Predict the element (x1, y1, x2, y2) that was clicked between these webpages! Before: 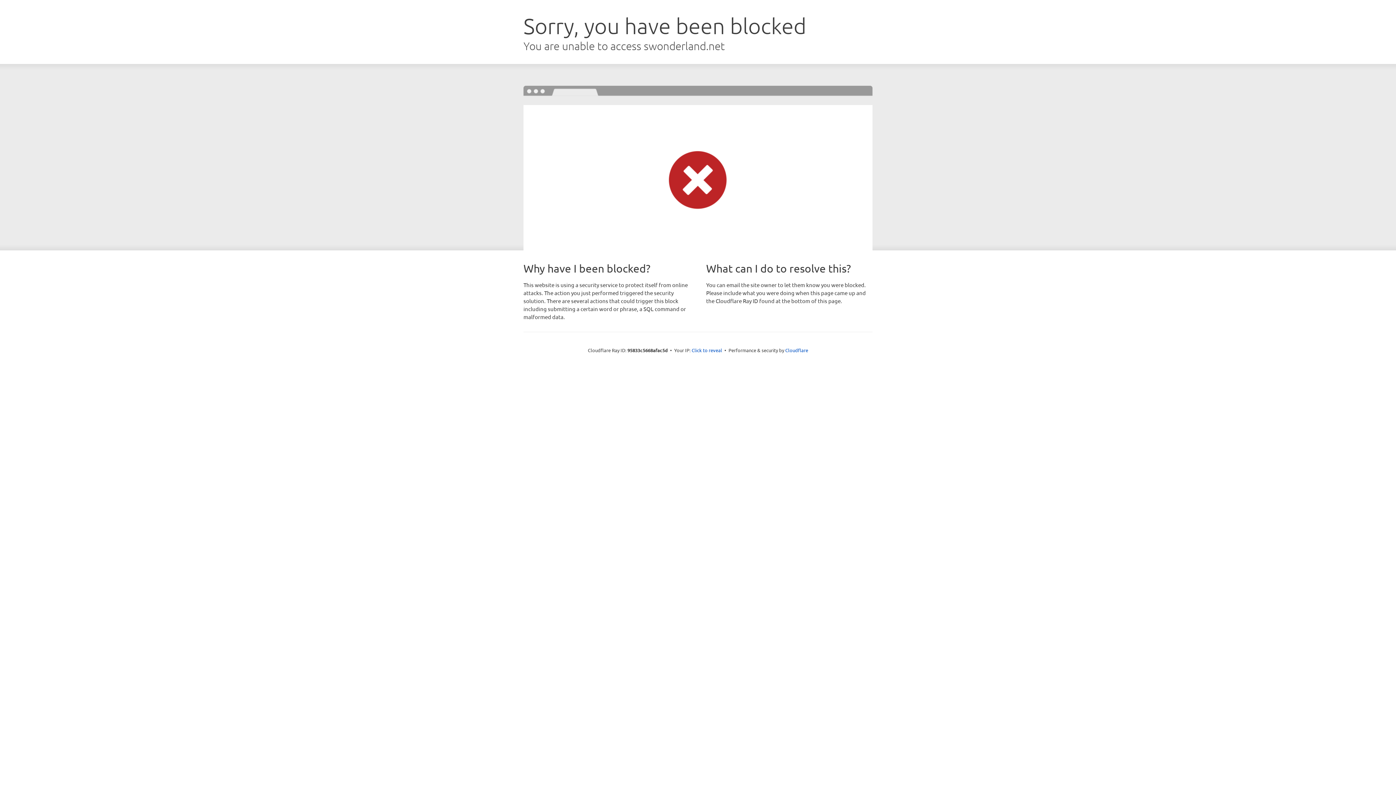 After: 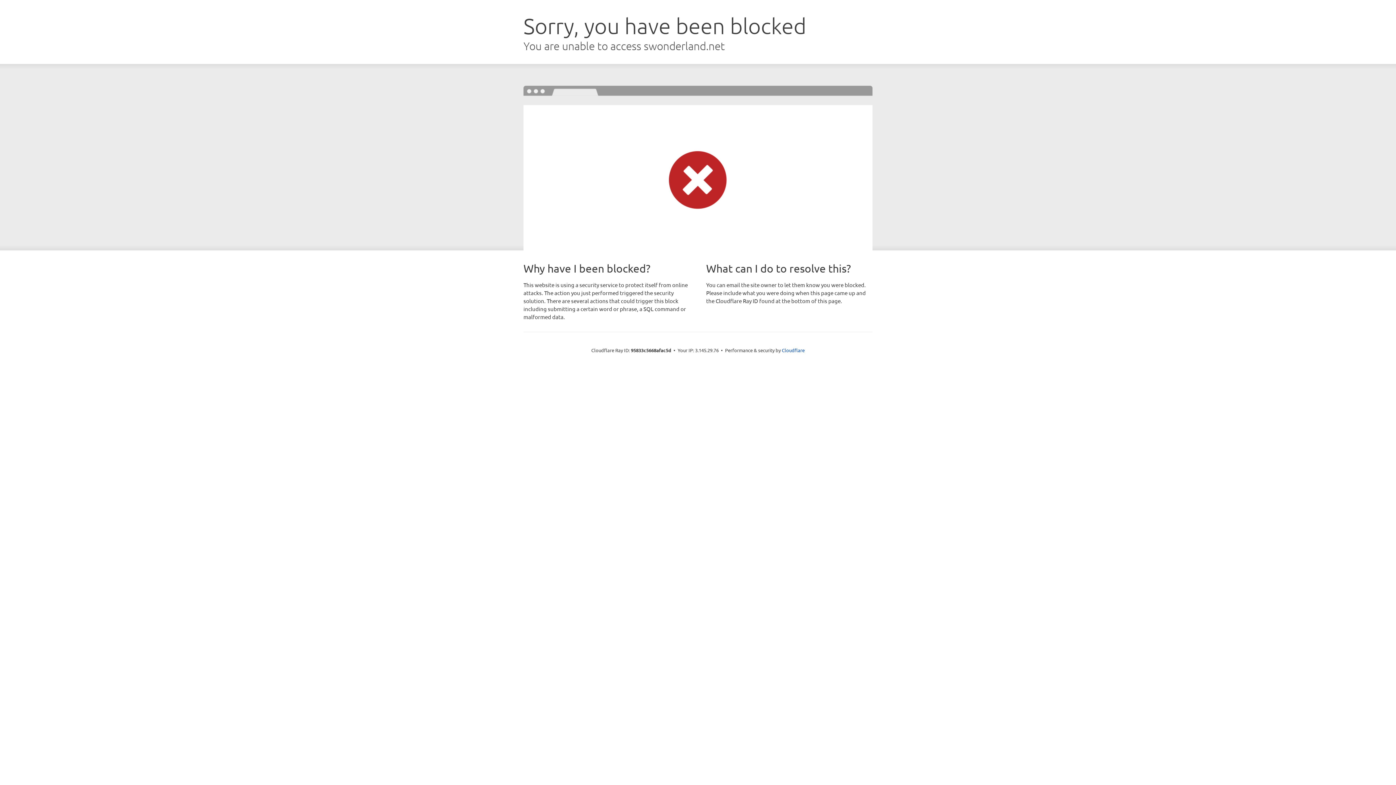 Action: bbox: (691, 346, 722, 353) label: Click to reveal